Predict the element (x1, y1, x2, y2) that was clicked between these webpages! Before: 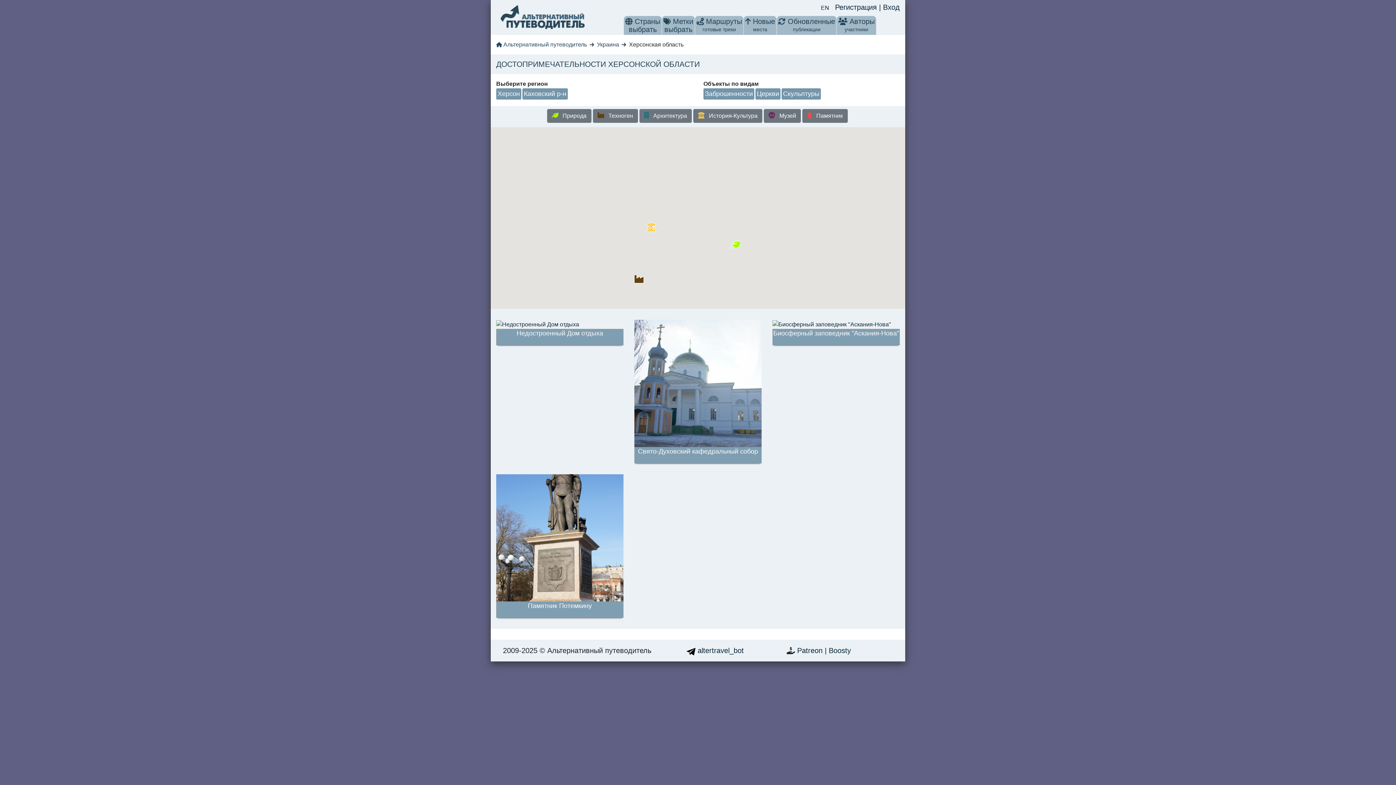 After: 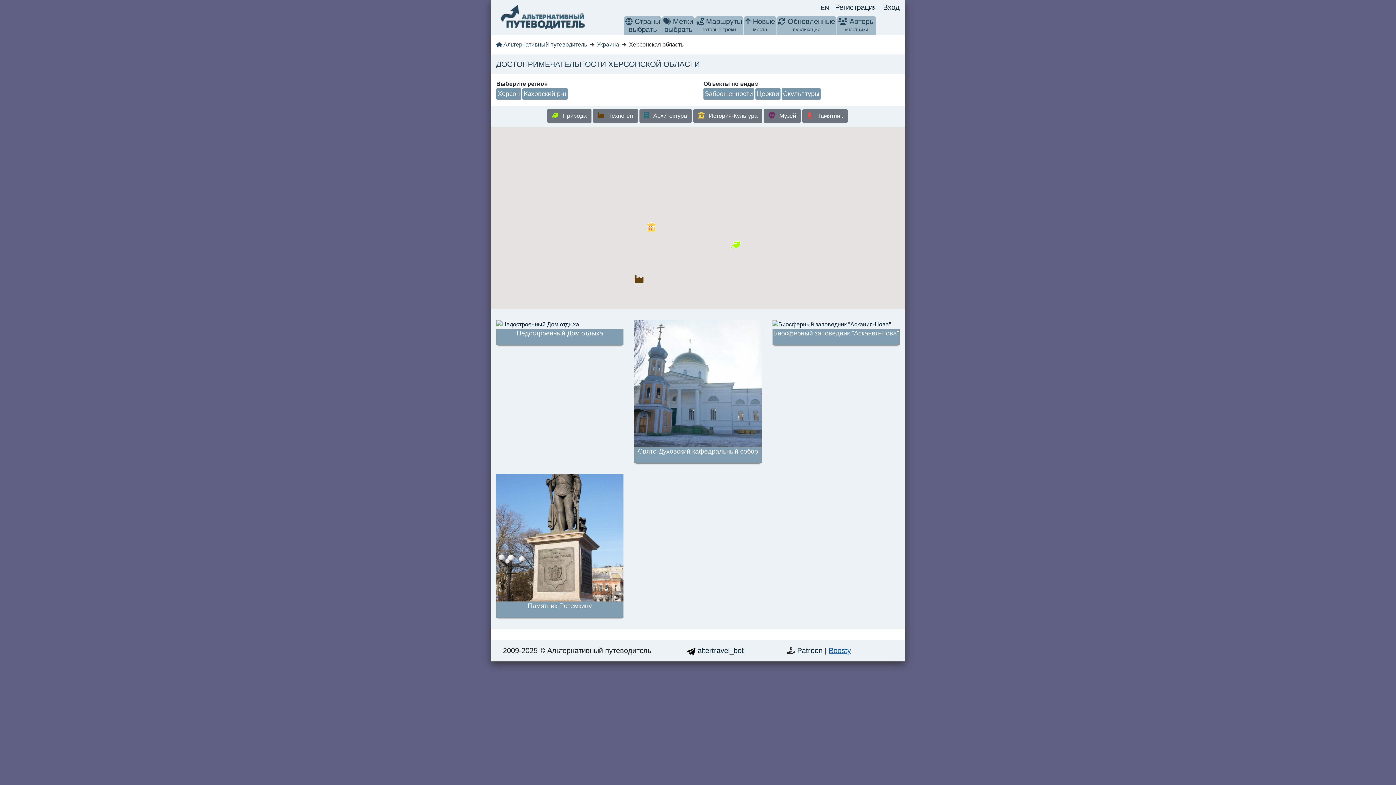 Action: label: Boosty bbox: (829, 646, 851, 654)